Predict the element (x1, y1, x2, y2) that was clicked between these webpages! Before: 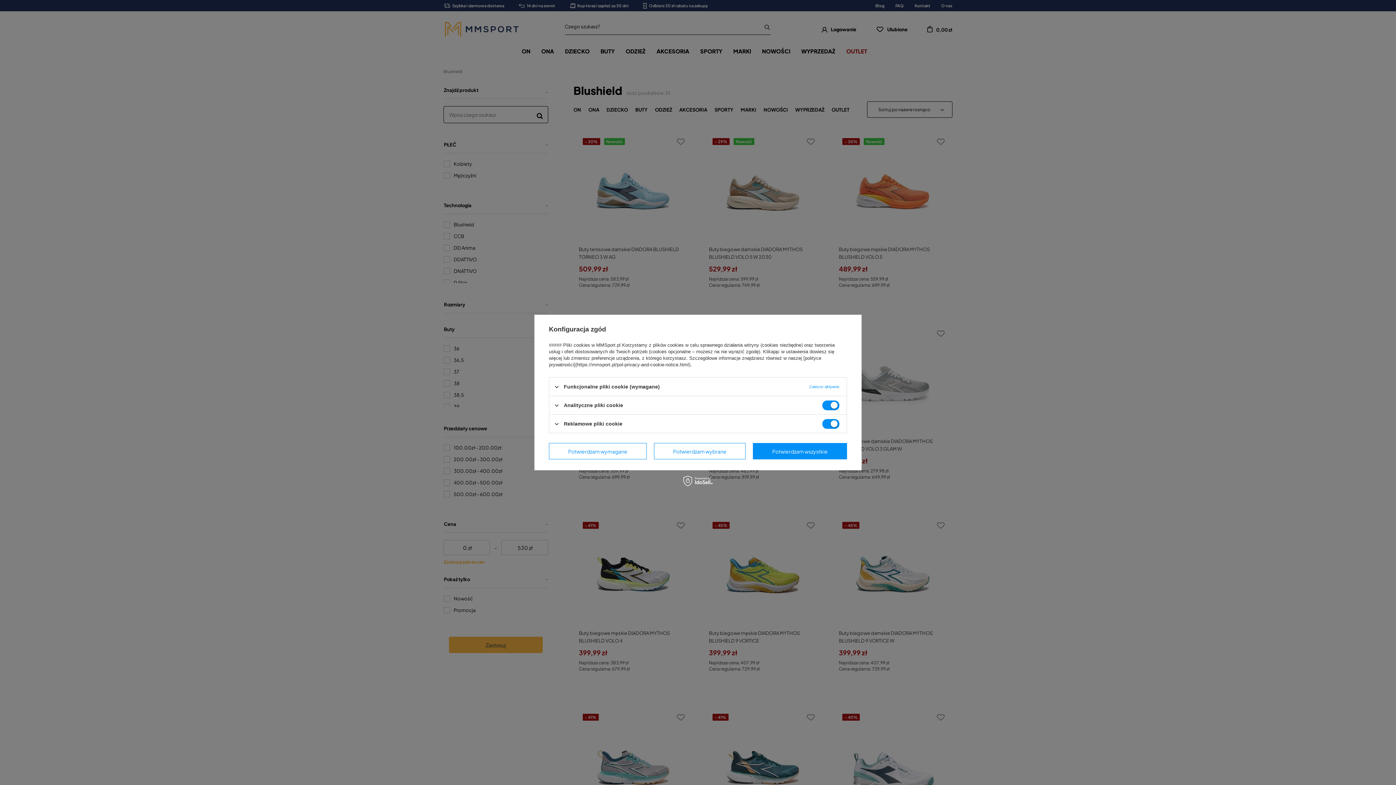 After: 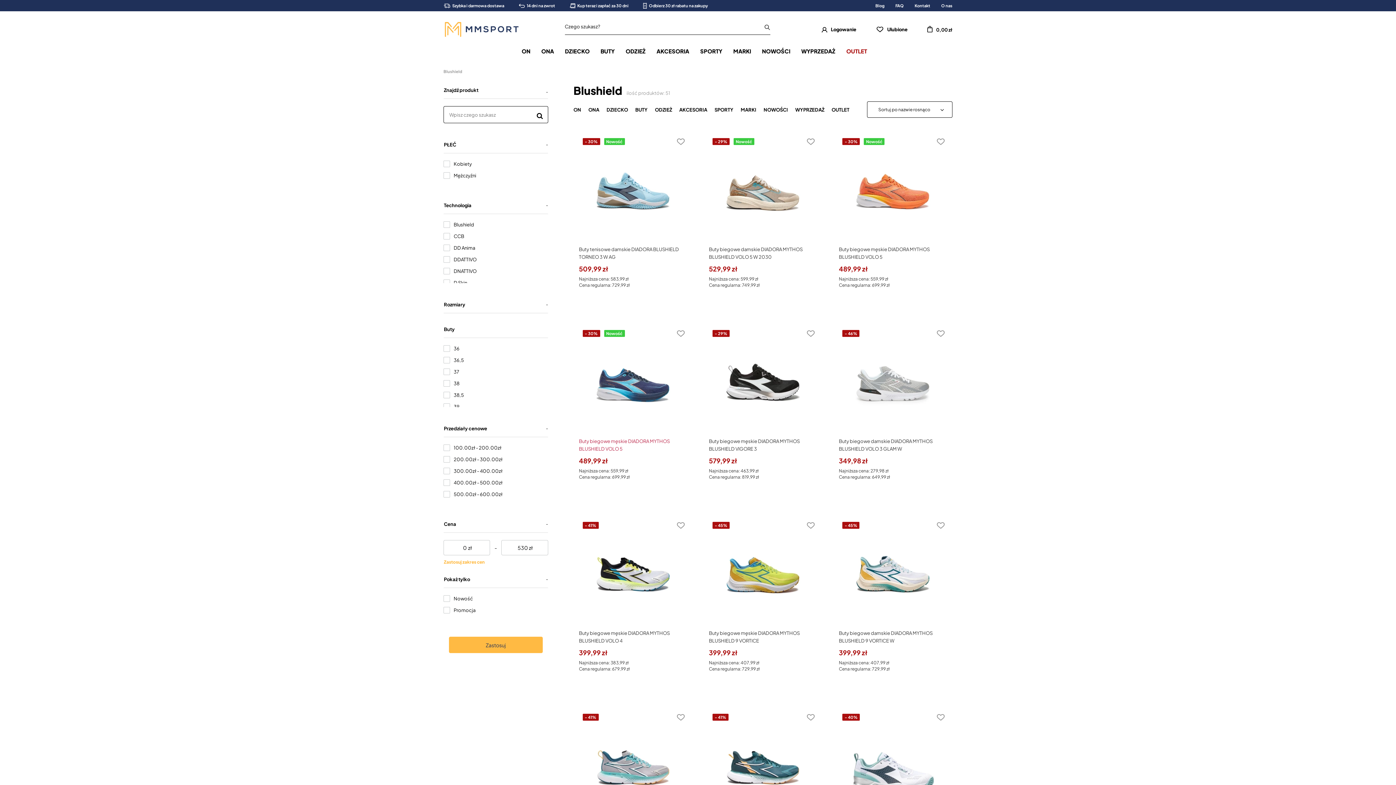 Action: label: Potwierdzam wymagane bbox: (549, 443, 646, 459)